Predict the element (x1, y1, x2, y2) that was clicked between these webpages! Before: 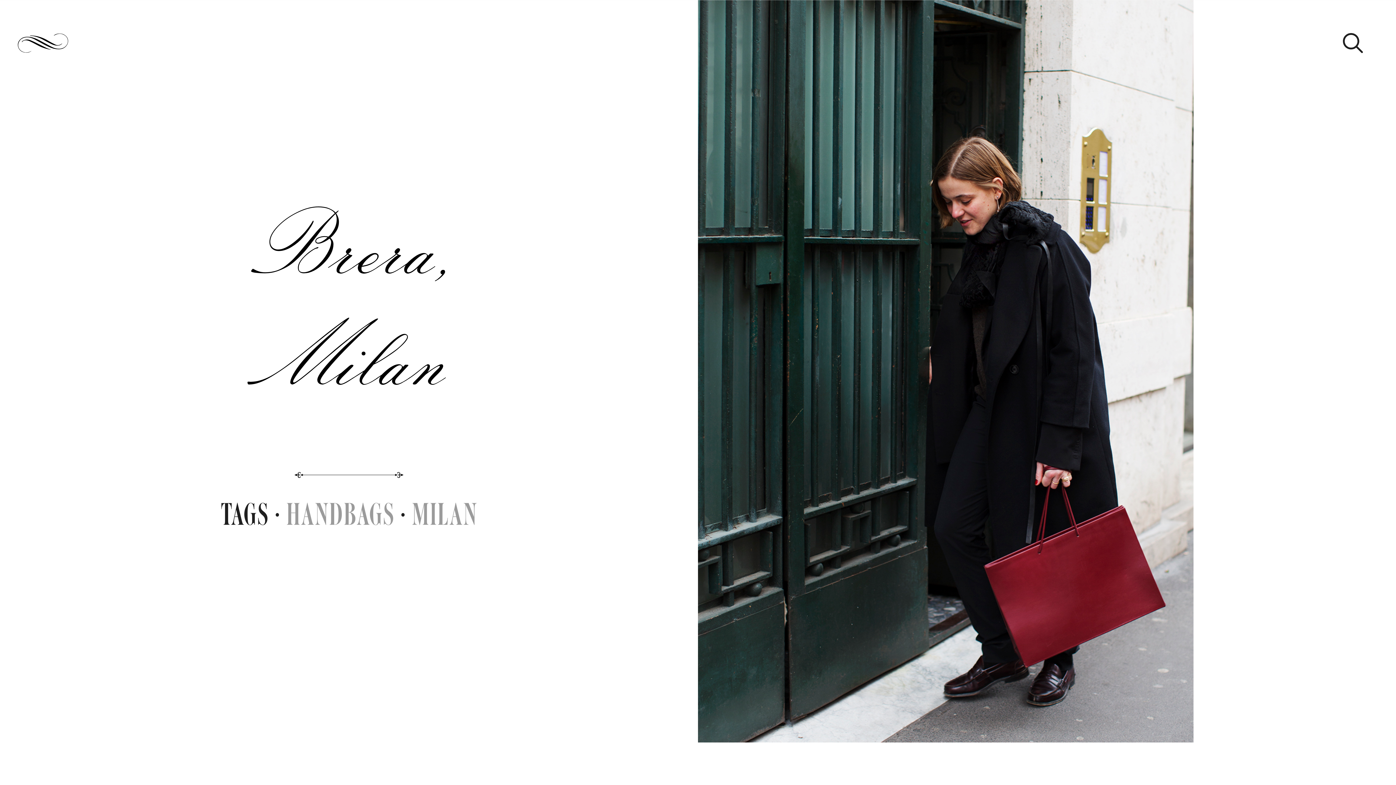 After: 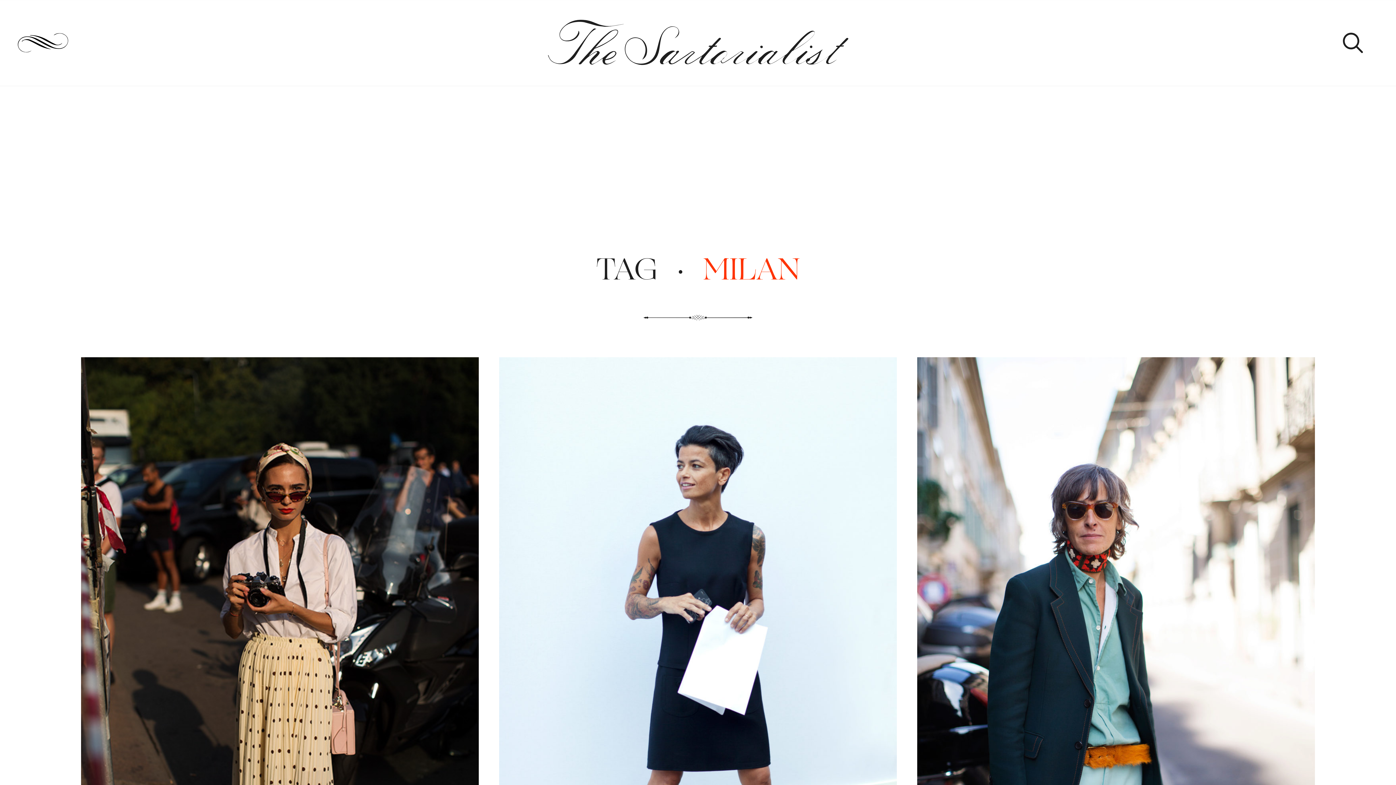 Action: bbox: (412, 503, 477, 531) label: MILAN